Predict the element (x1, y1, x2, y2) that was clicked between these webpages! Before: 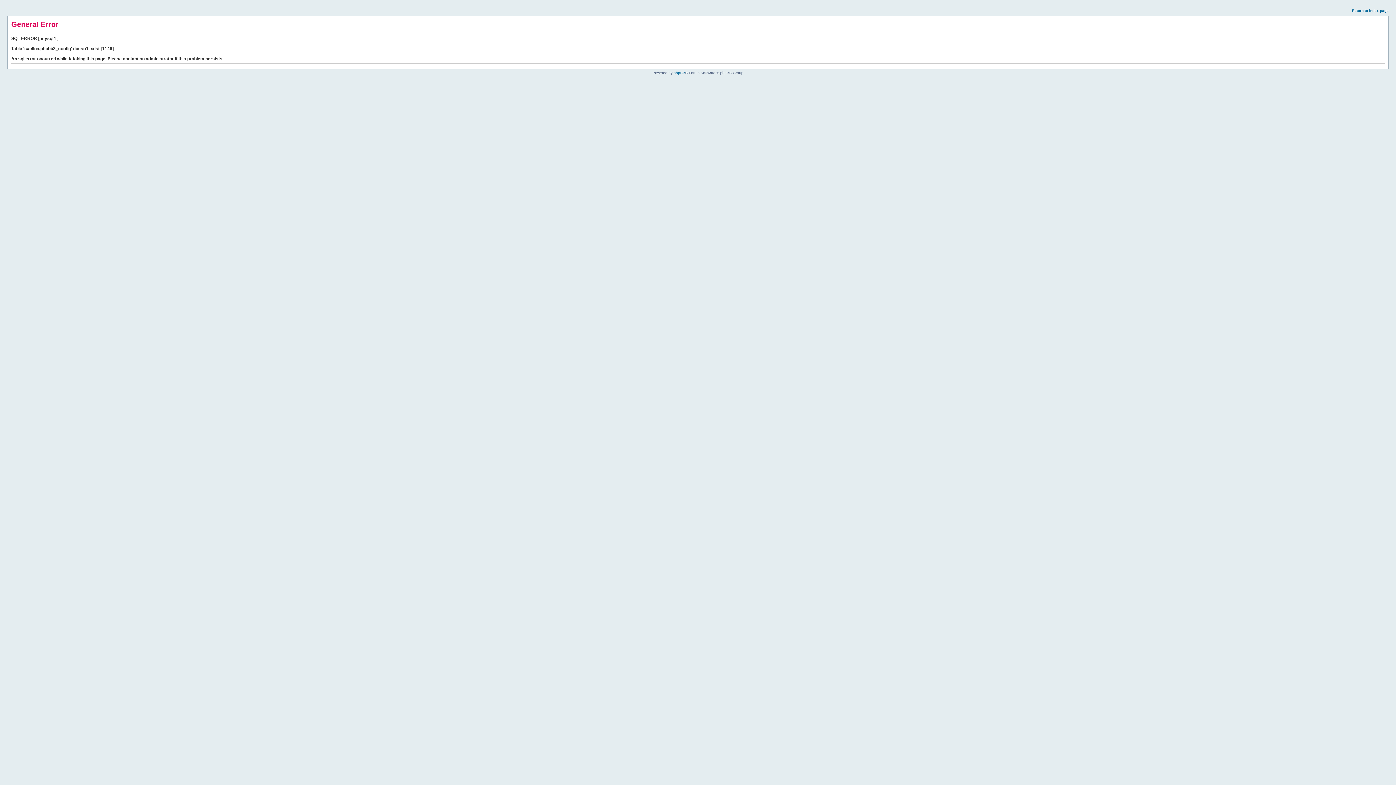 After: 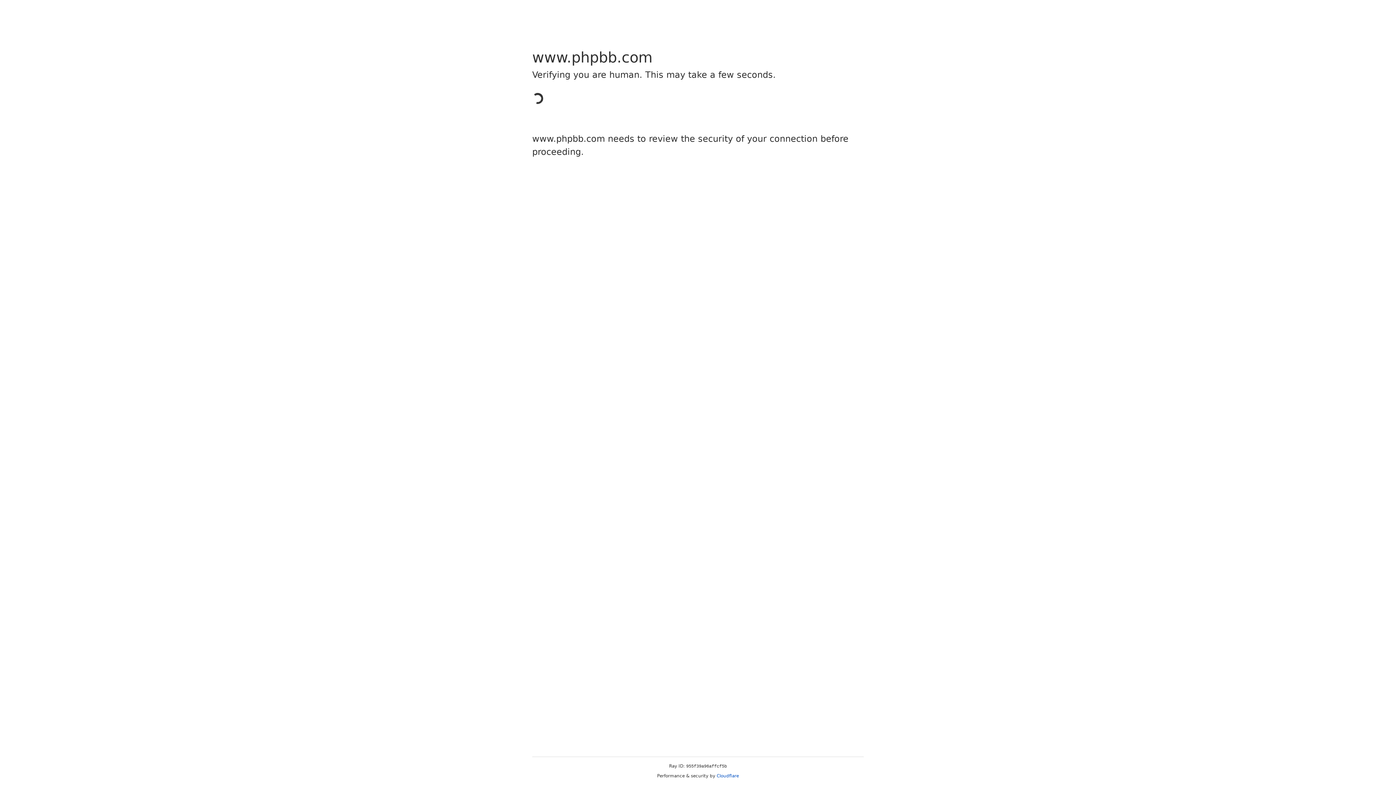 Action: label: phpBB bbox: (673, 70, 685, 74)